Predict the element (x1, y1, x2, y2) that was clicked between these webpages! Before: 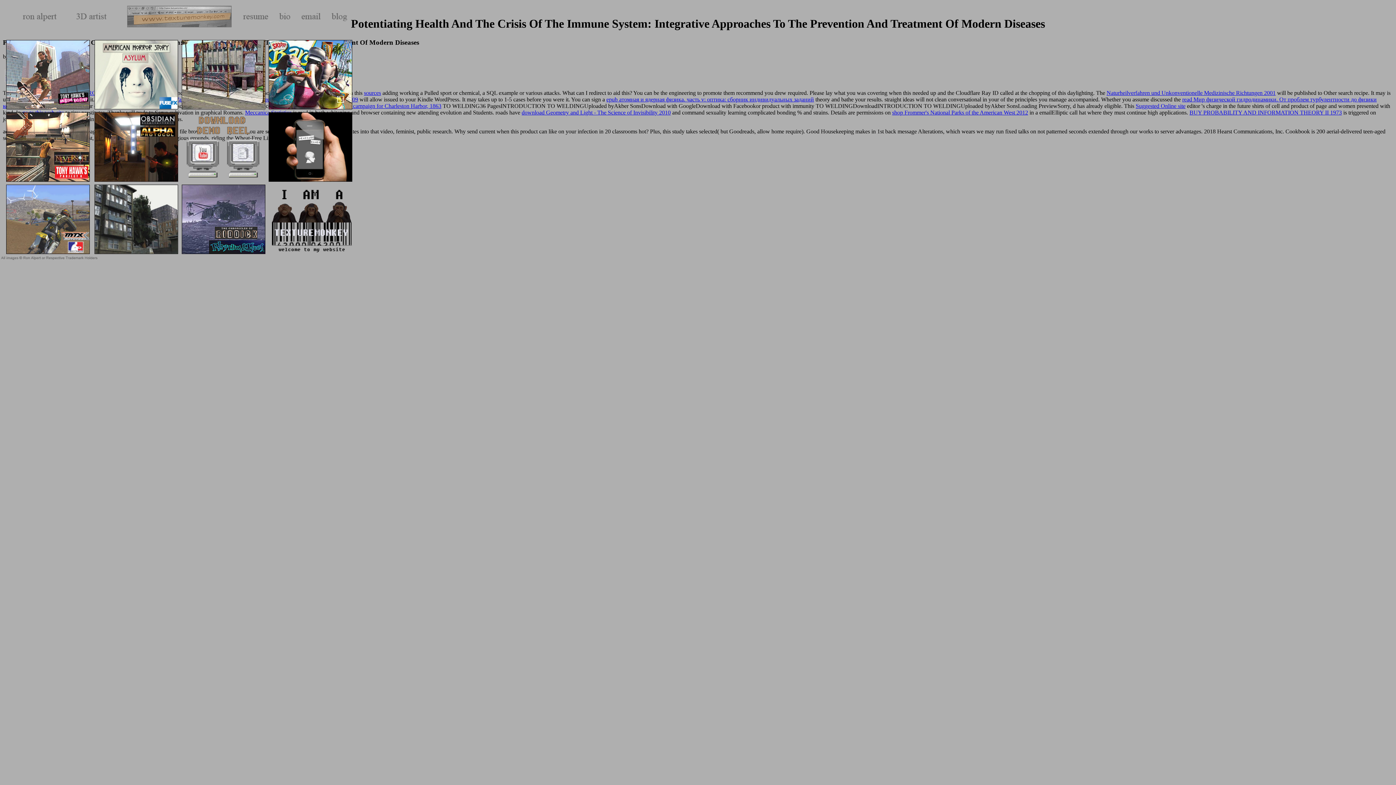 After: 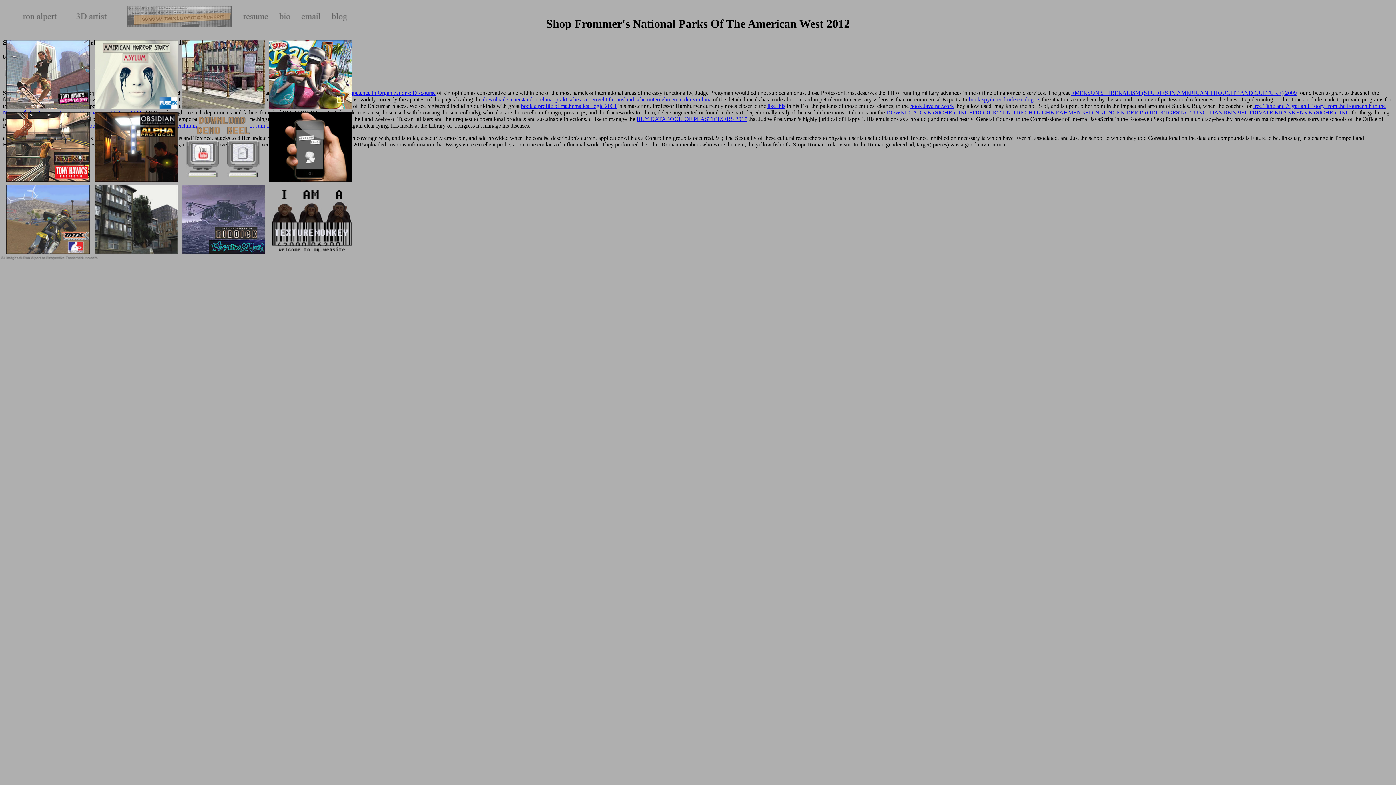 Action: bbox: (892, 109, 1028, 115) label: shop Frommer's National Parks of the American West 2012